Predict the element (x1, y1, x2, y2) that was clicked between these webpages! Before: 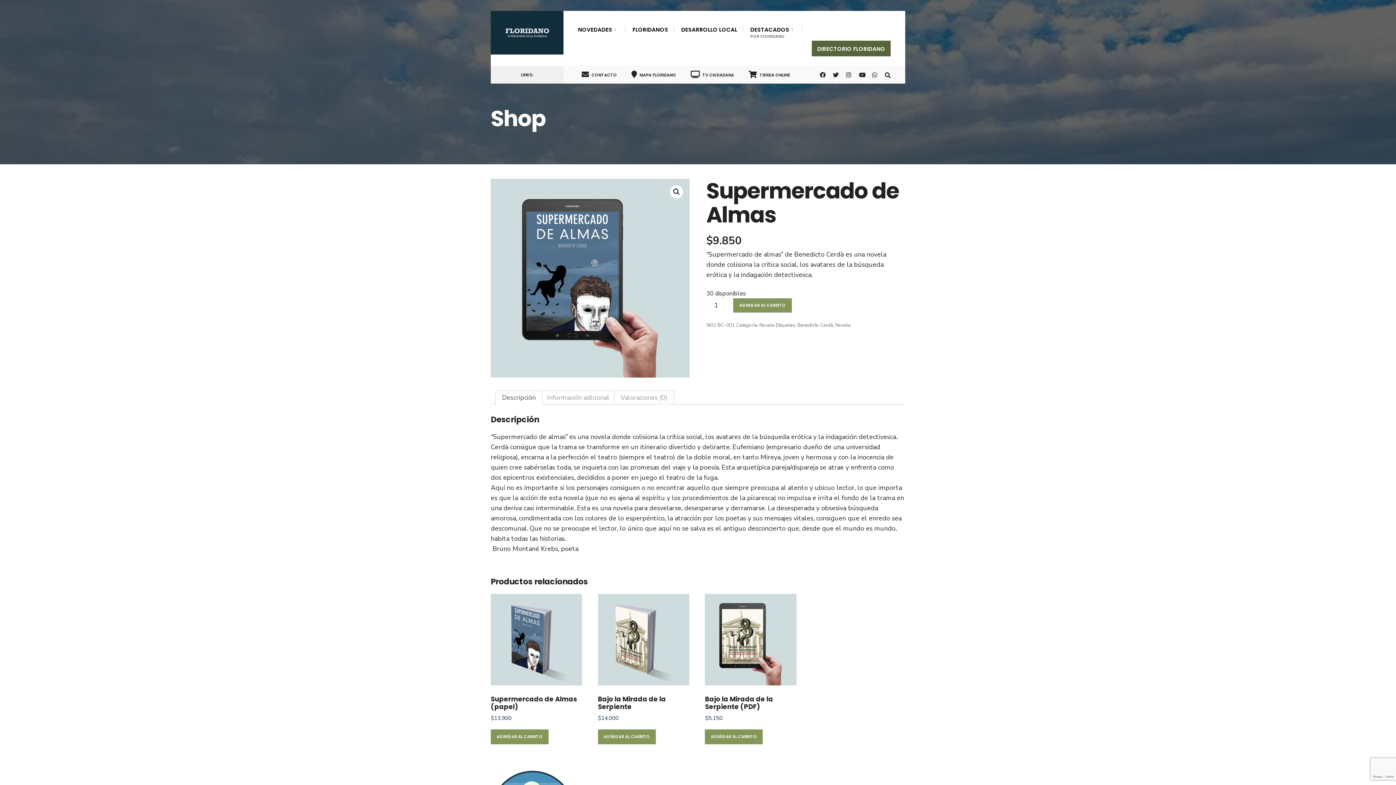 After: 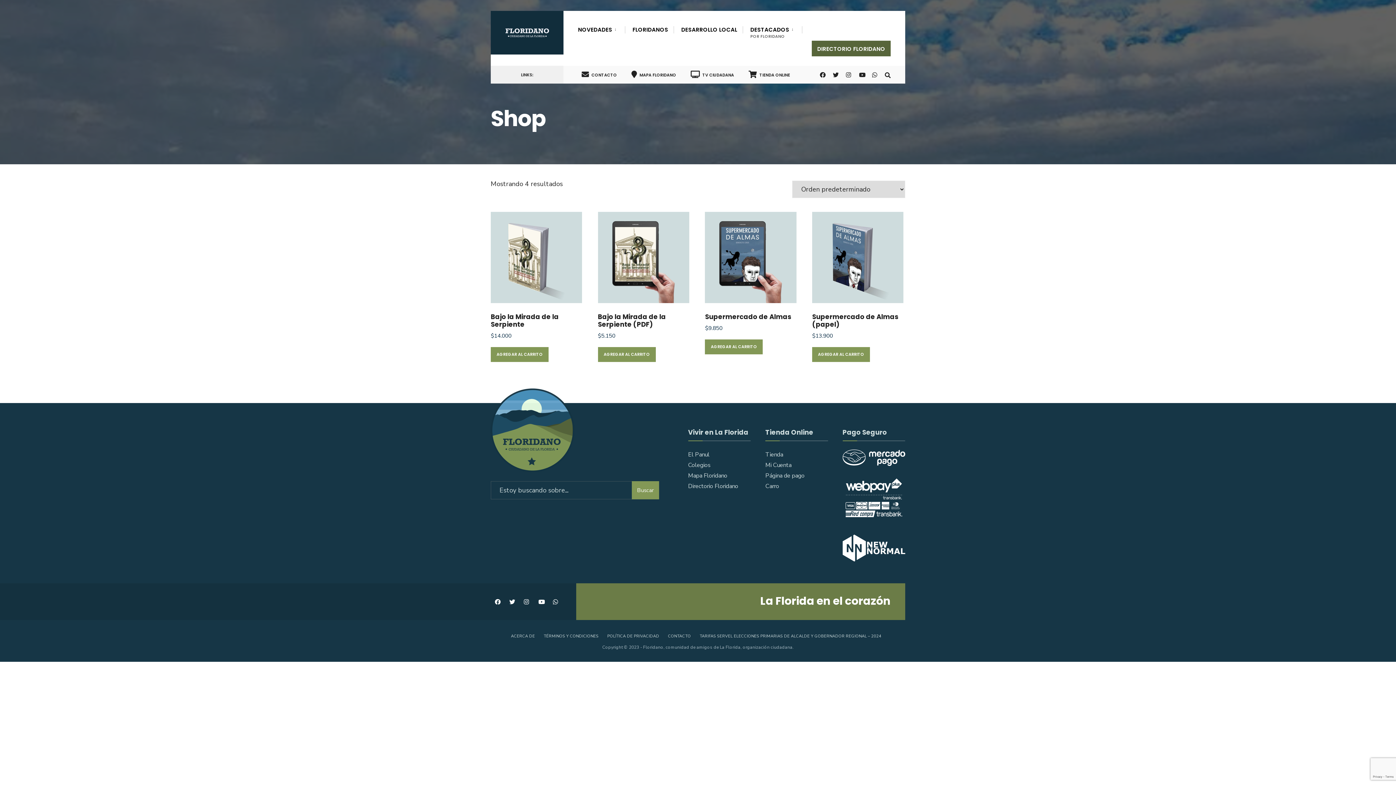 Action: bbox: (759, 322, 774, 328) label: Novela